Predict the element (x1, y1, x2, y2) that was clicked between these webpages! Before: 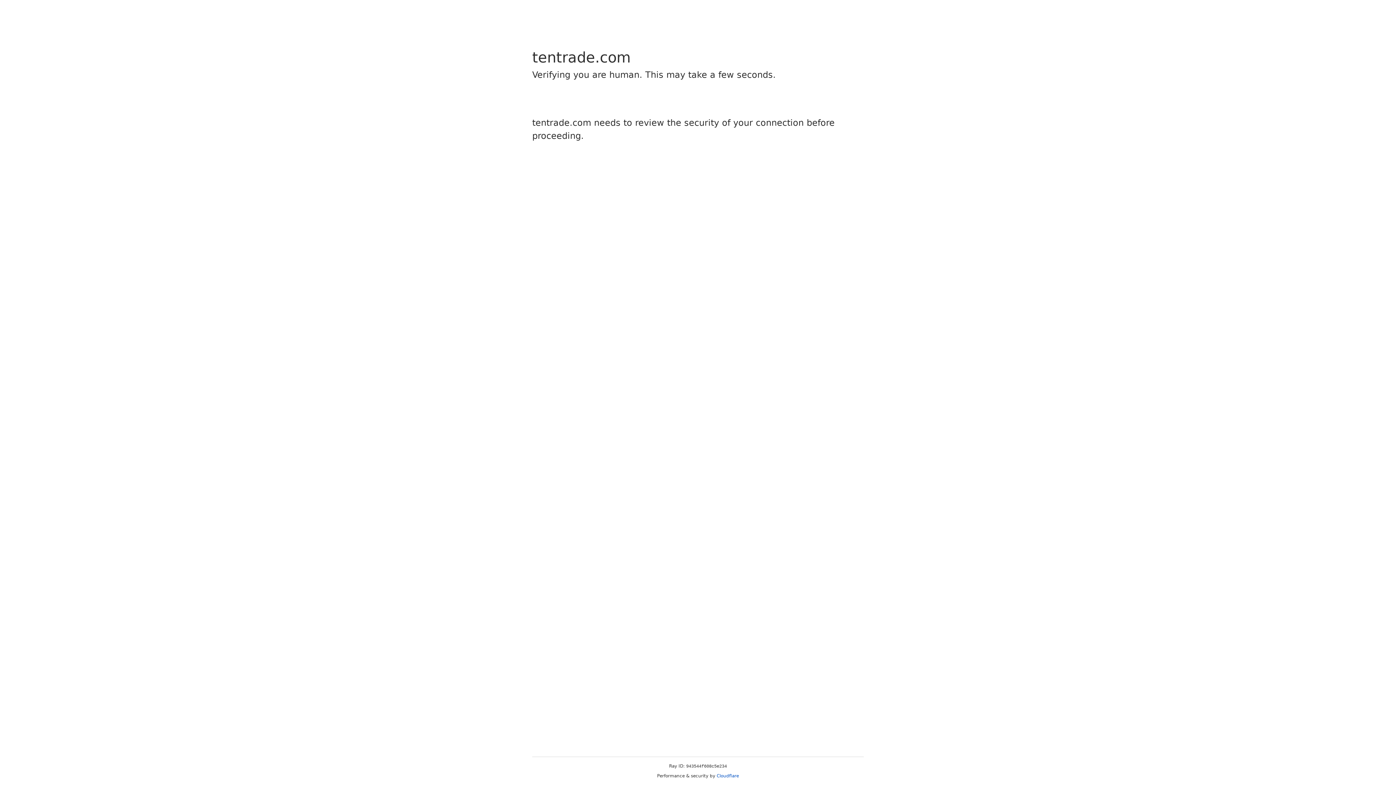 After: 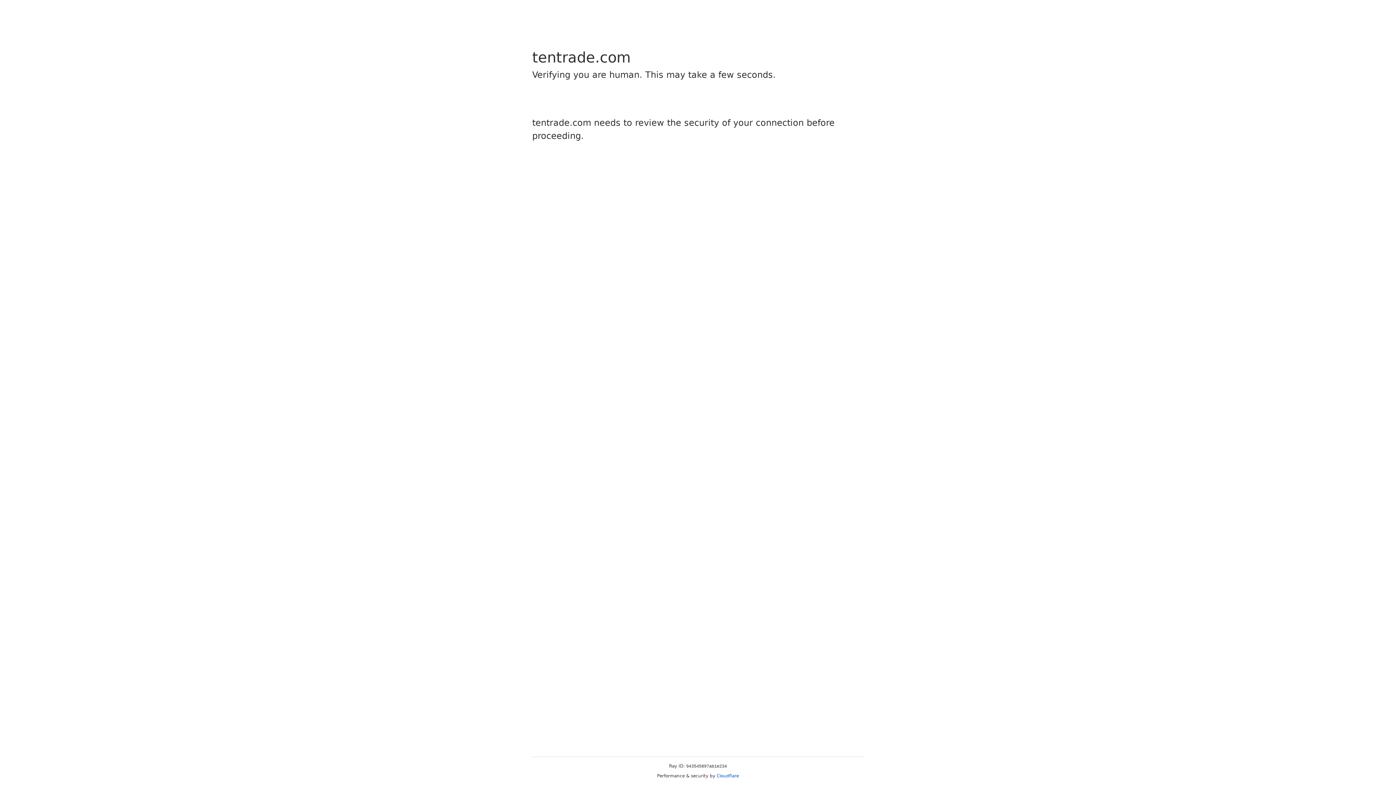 Action: bbox: (716, 773, 739, 778) label: Cloudflare